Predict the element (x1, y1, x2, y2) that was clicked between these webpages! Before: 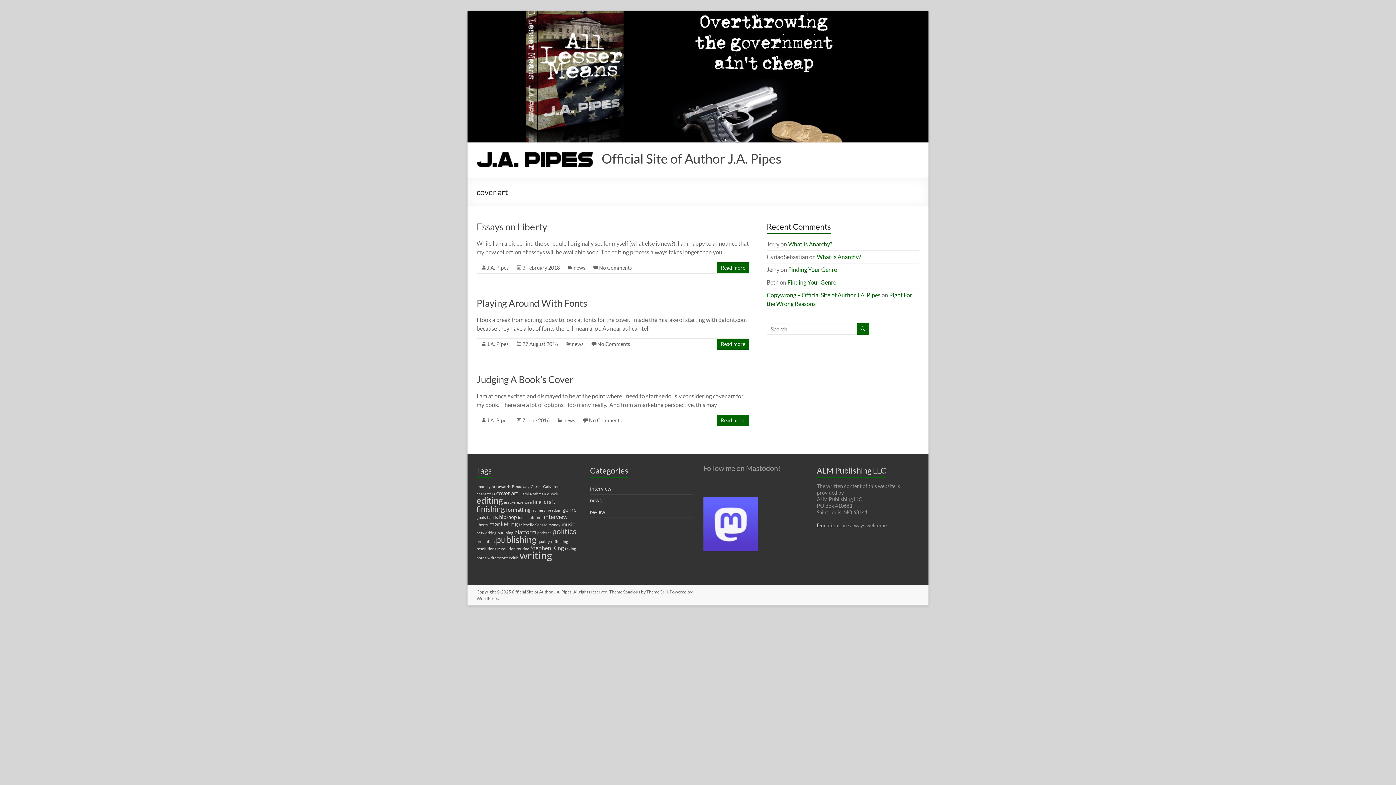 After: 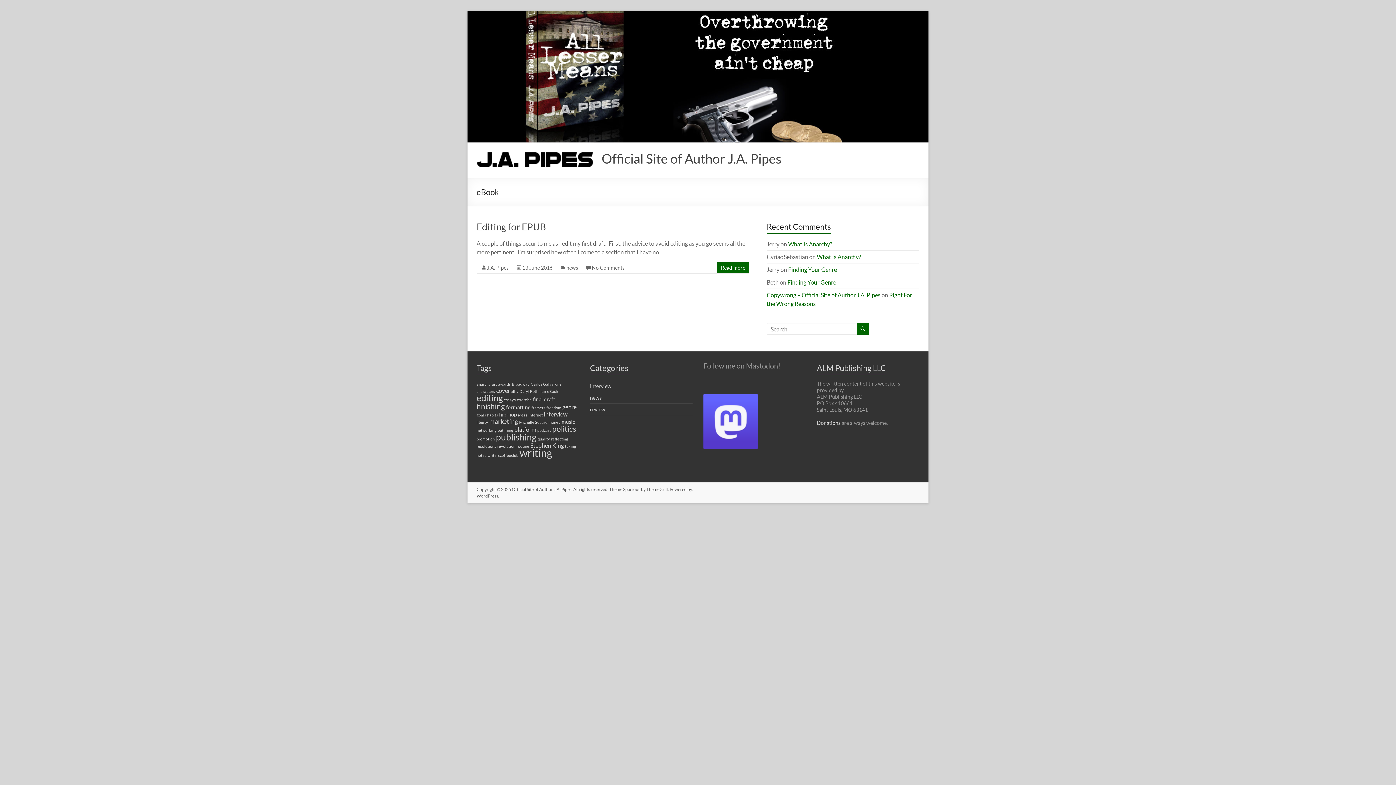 Action: bbox: (547, 491, 558, 496) label: eBook (1 item)